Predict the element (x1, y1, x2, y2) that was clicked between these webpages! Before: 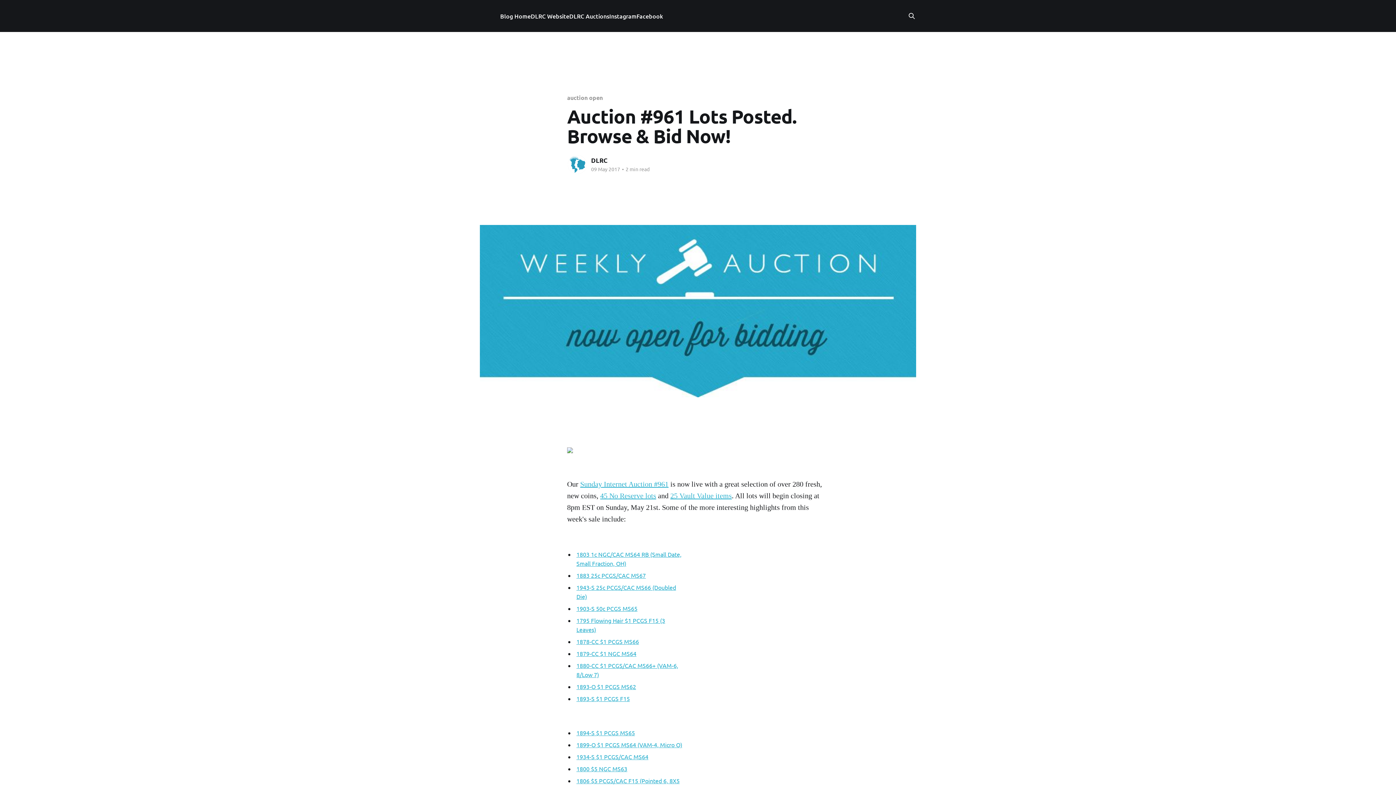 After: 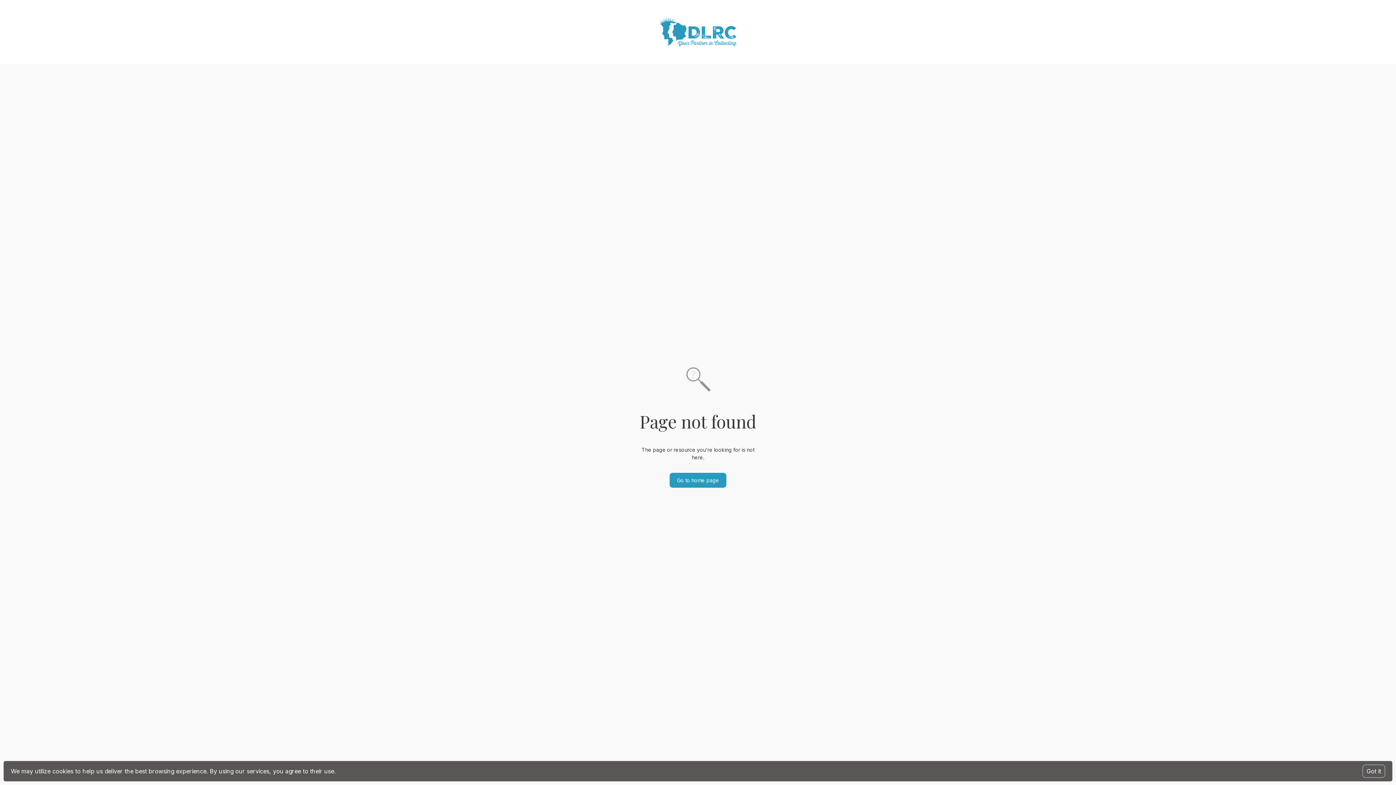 Action: bbox: (580, 480, 668, 488) label: Sunday Internet Auction #961